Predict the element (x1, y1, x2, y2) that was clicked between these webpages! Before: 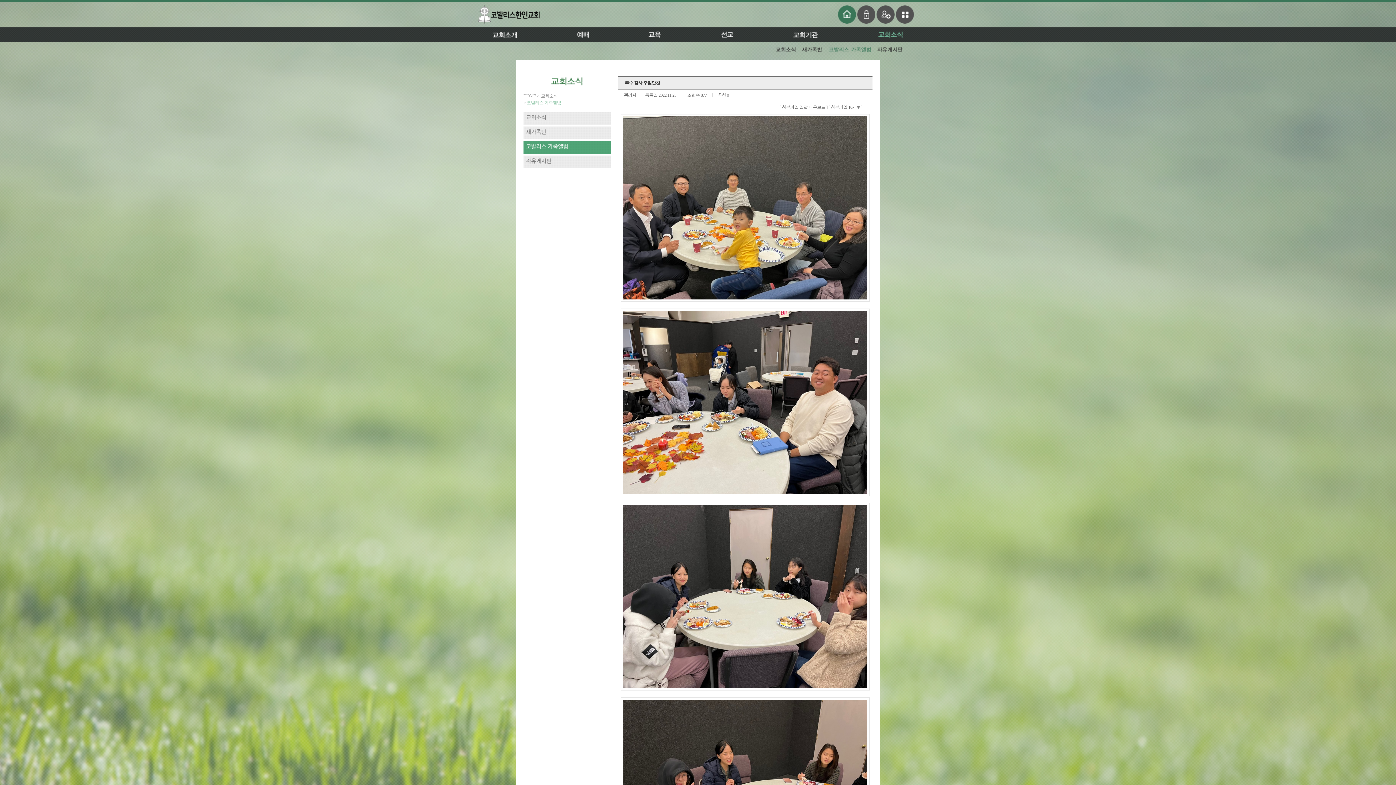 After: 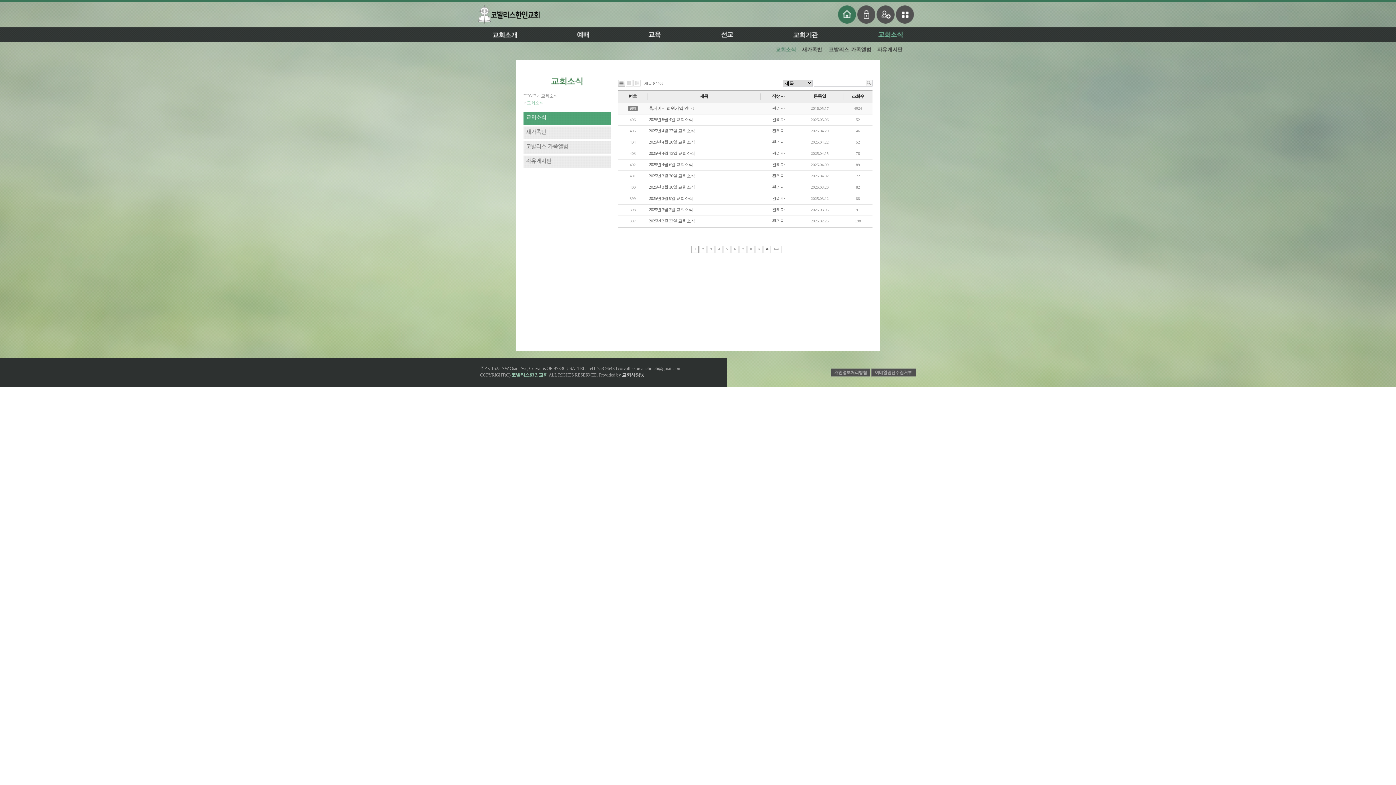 Action: bbox: (523, 110, 610, 124)